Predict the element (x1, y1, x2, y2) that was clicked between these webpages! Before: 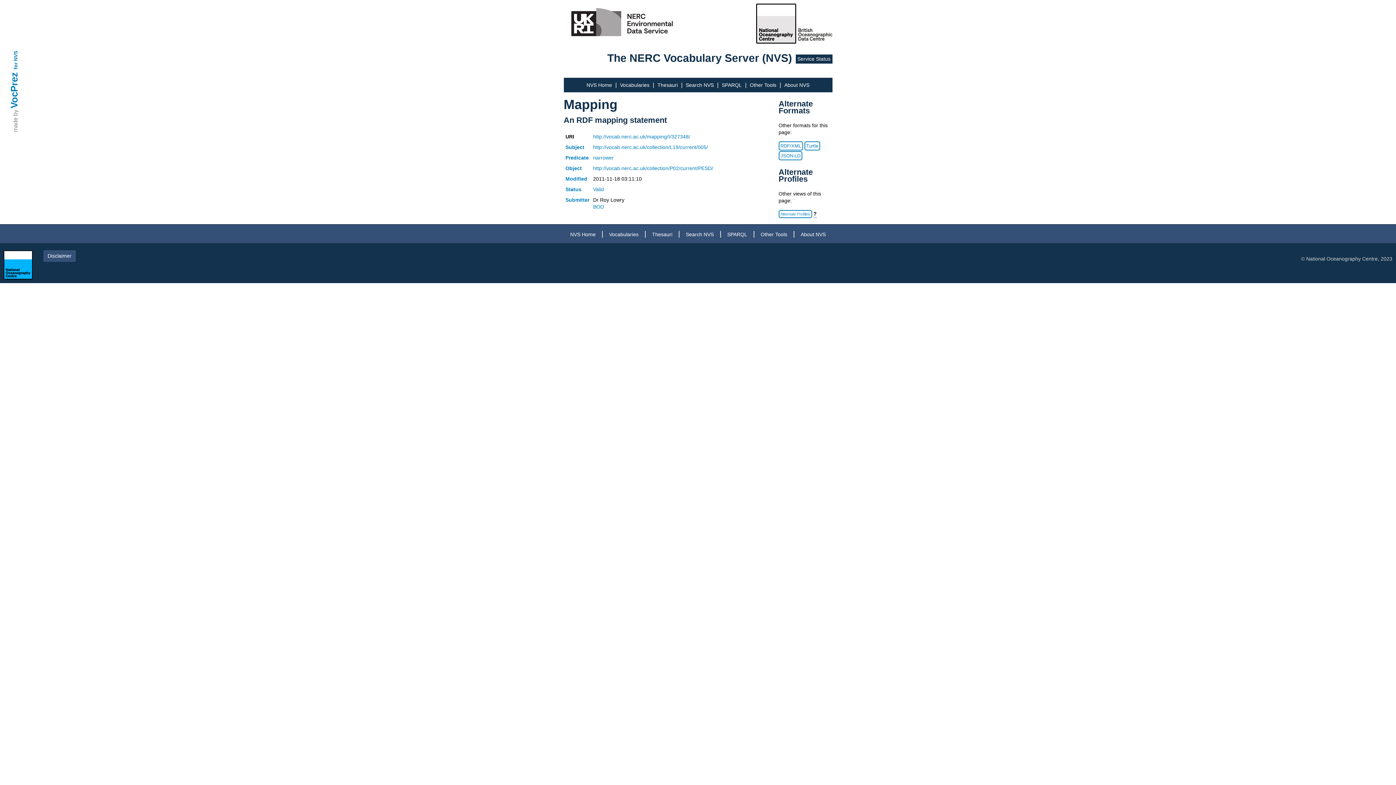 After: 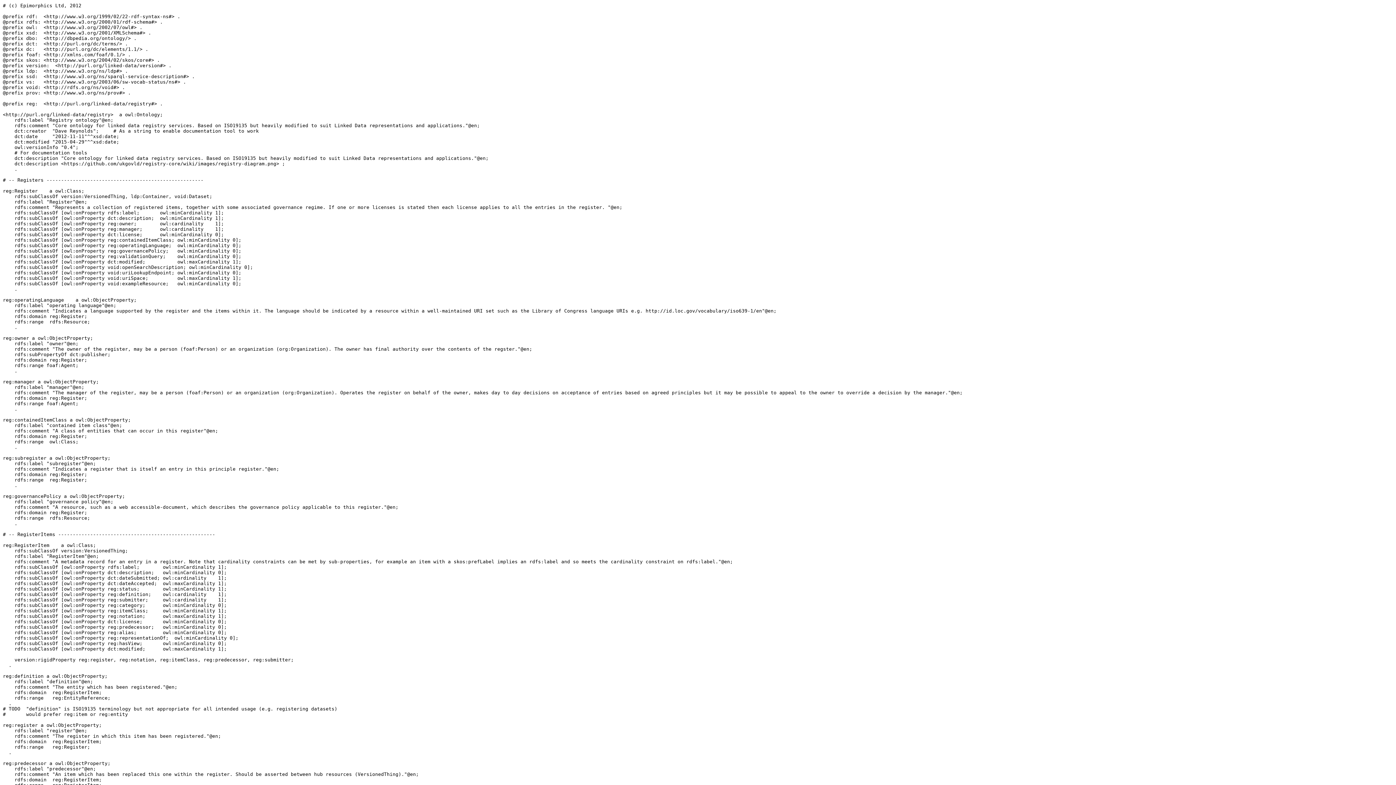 Action: label: Status bbox: (565, 186, 581, 192)